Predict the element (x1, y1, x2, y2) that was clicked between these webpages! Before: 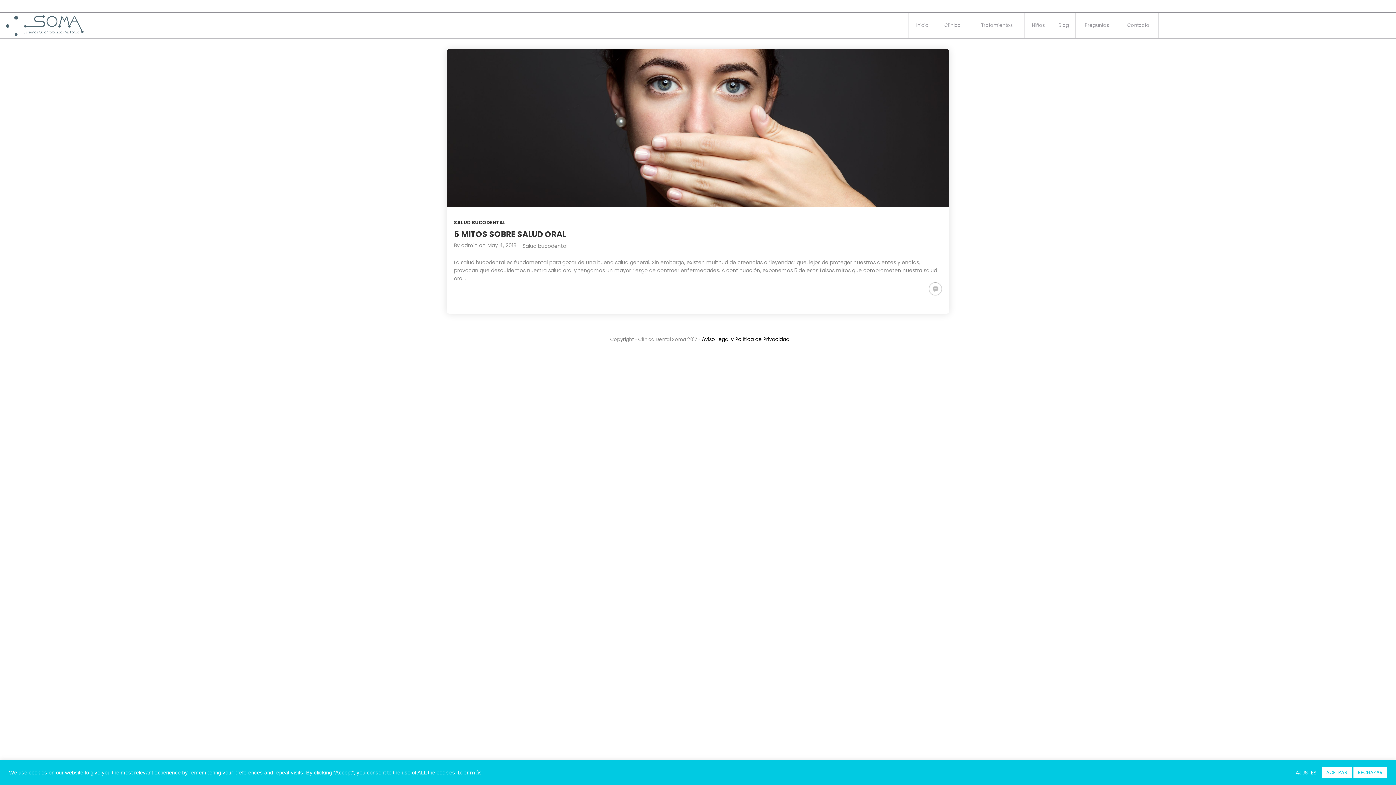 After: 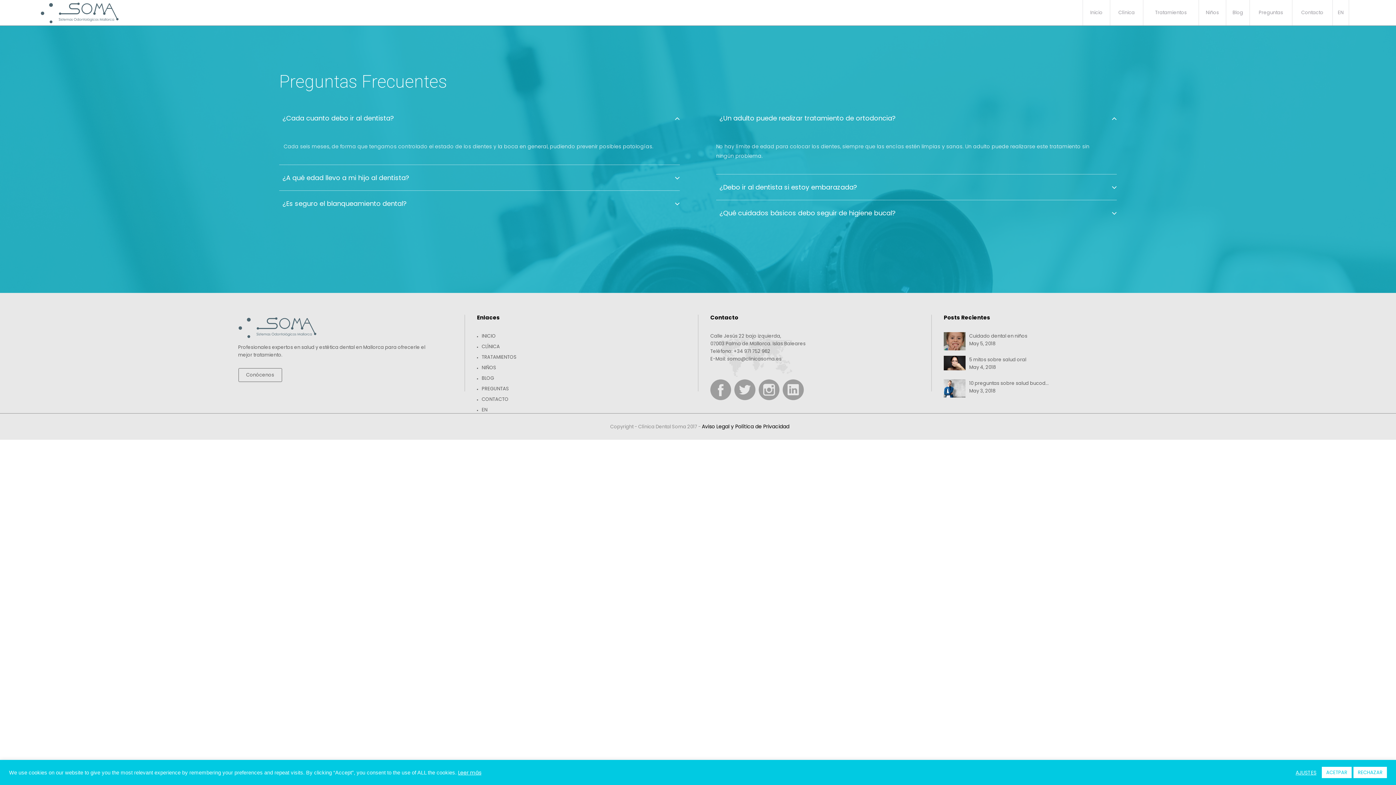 Action: label: Preguntas
Preguntas bbox: (1076, 12, 1118, 38)